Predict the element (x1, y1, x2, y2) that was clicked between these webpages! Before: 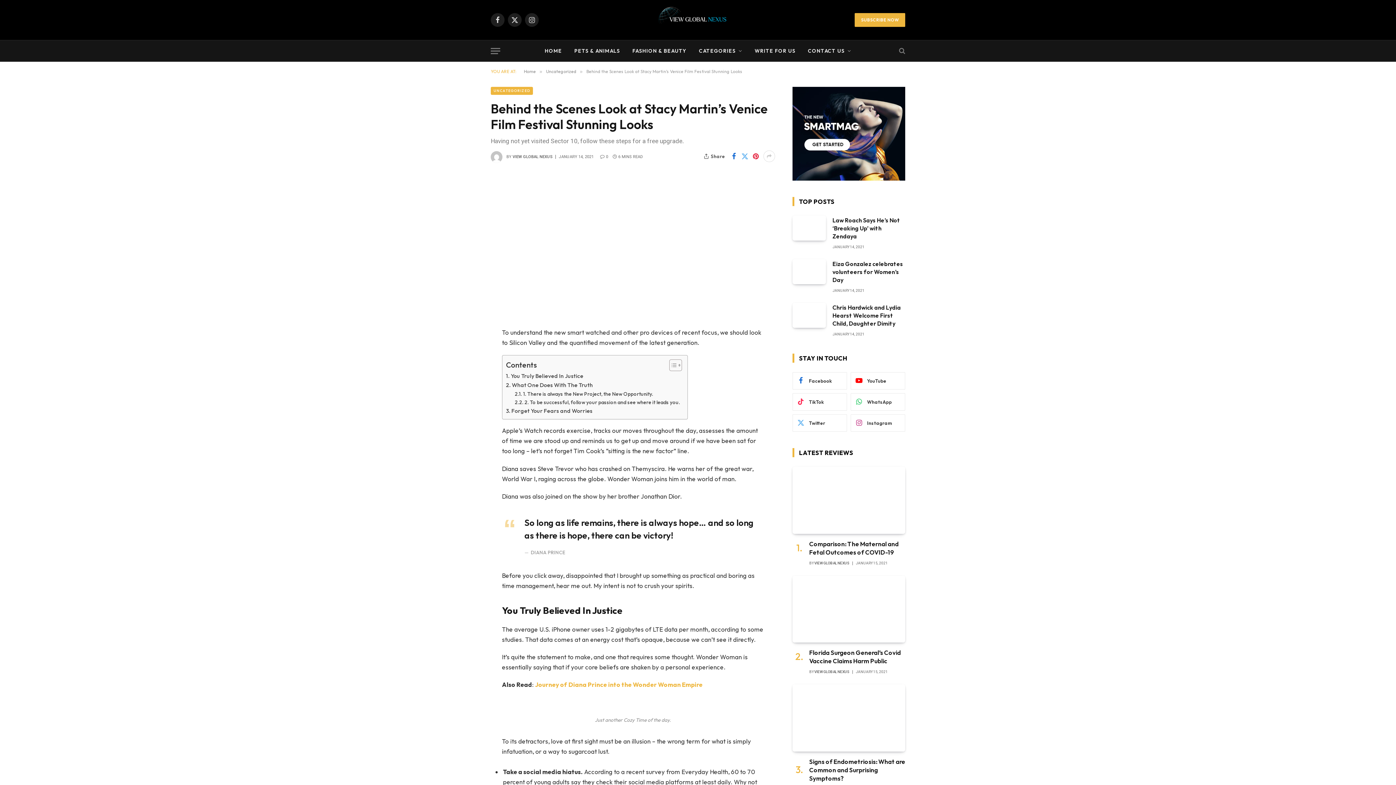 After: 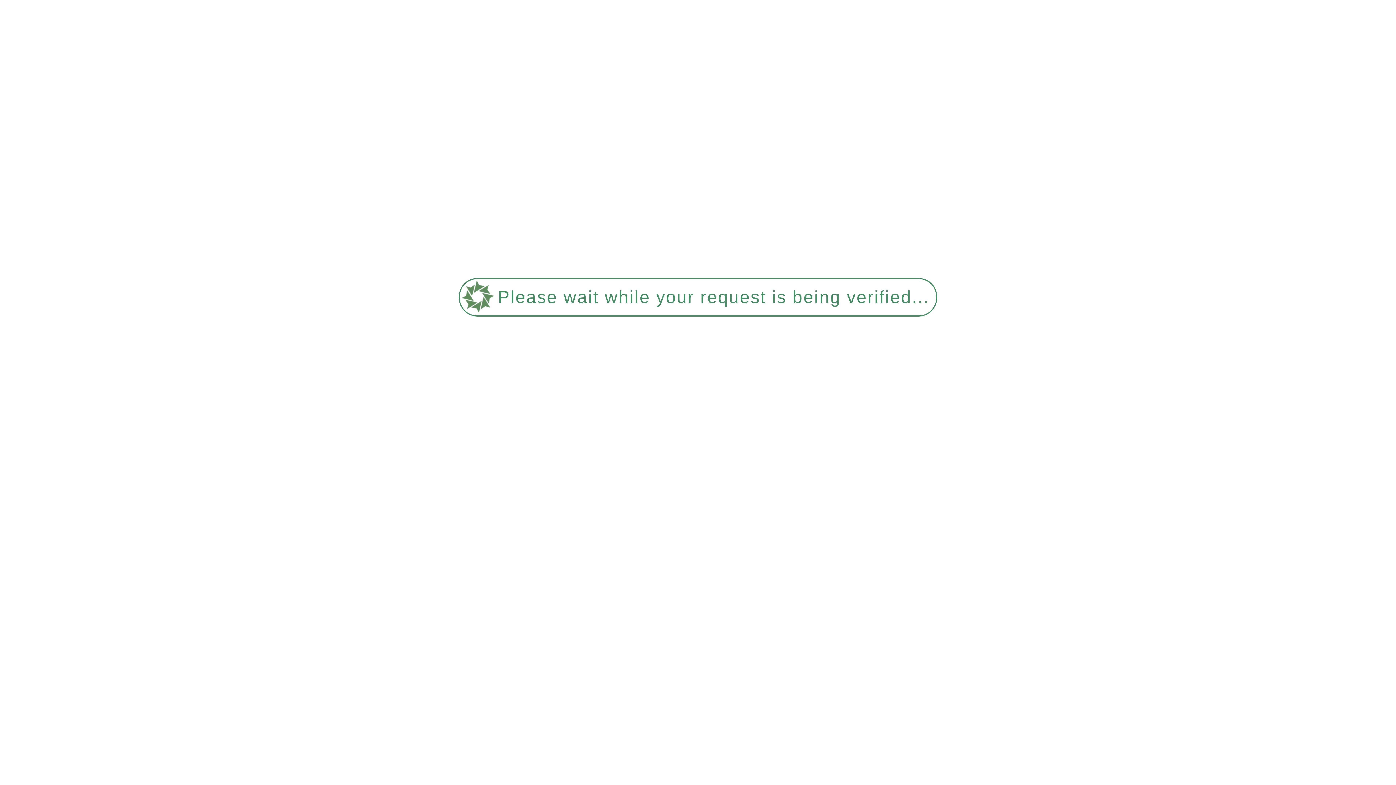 Action: bbox: (490, 173, 775, 316)